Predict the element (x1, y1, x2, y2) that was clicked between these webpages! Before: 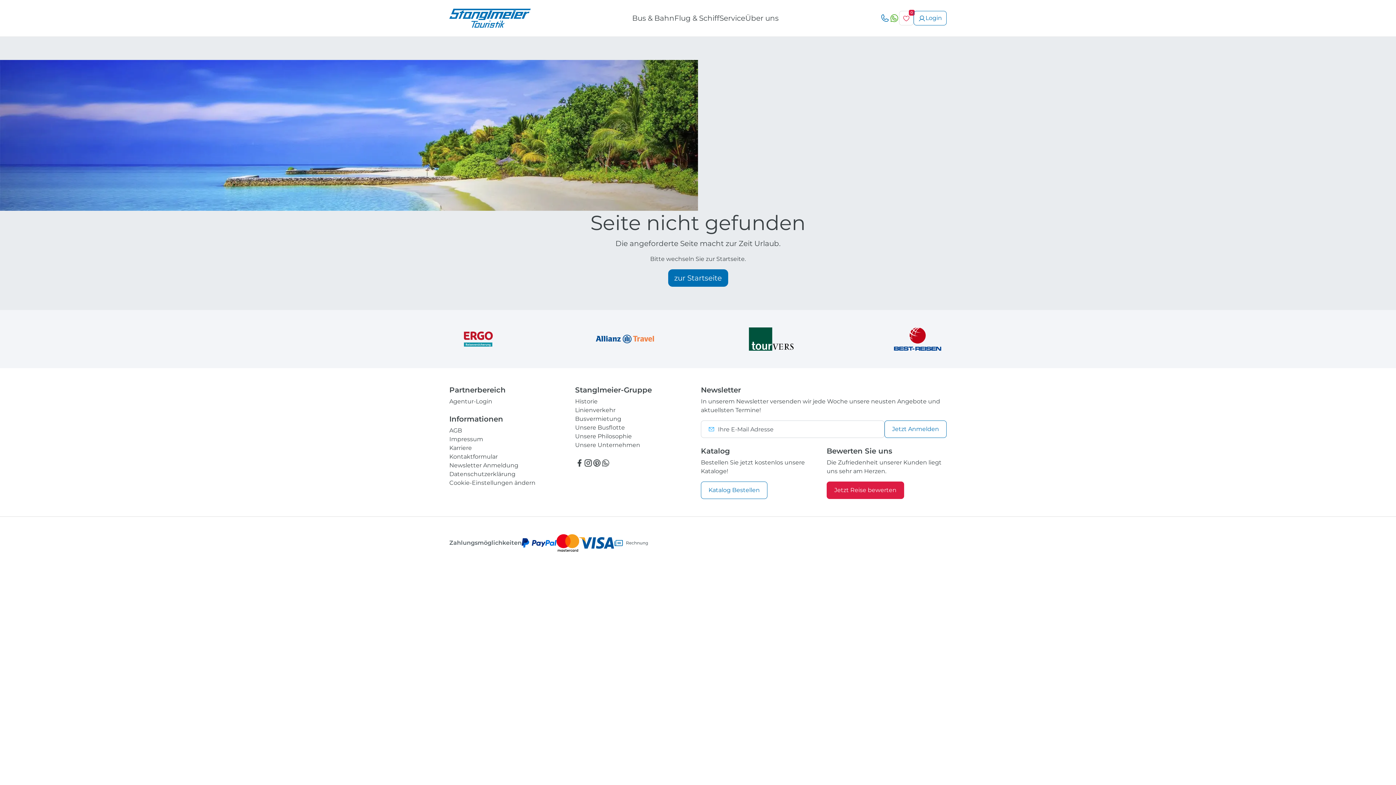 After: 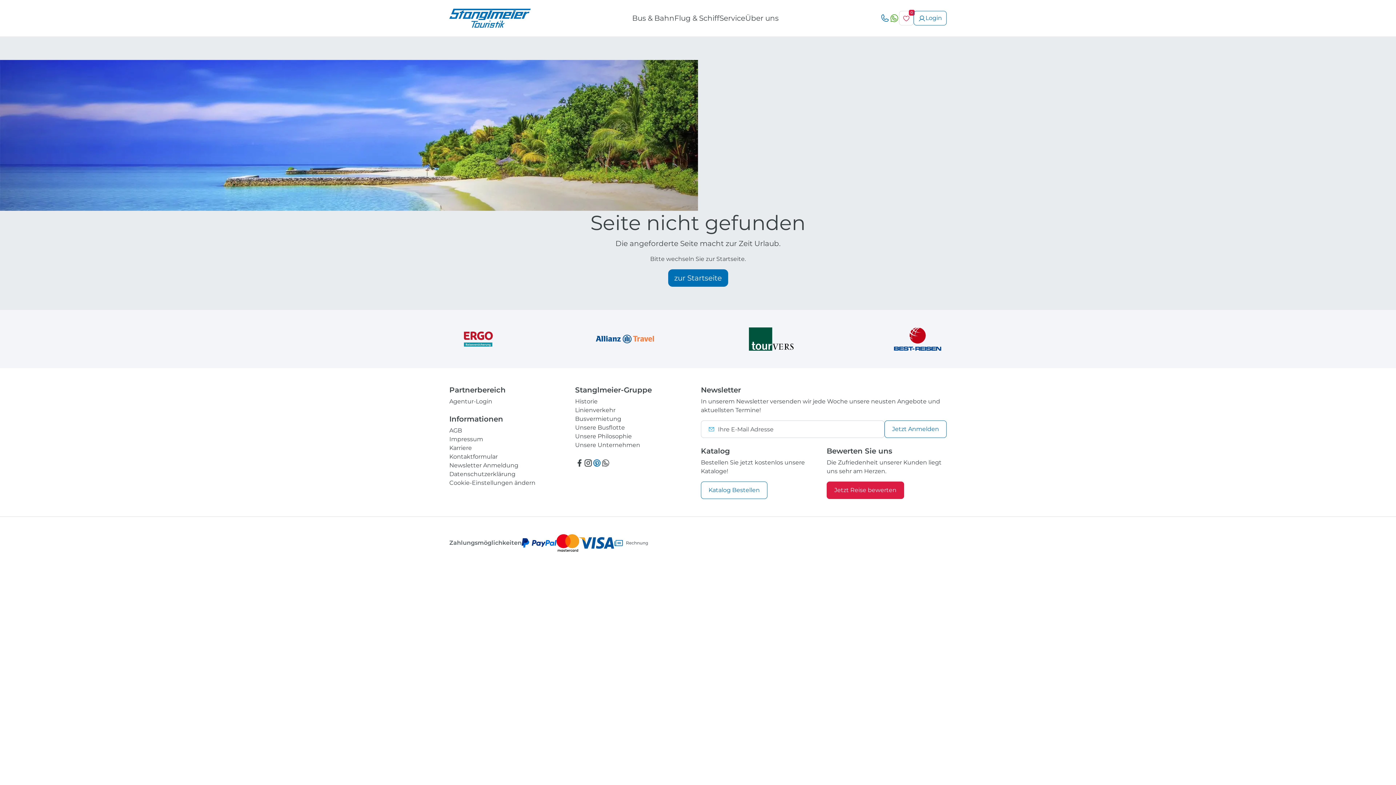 Action: bbox: (592, 458, 601, 467)